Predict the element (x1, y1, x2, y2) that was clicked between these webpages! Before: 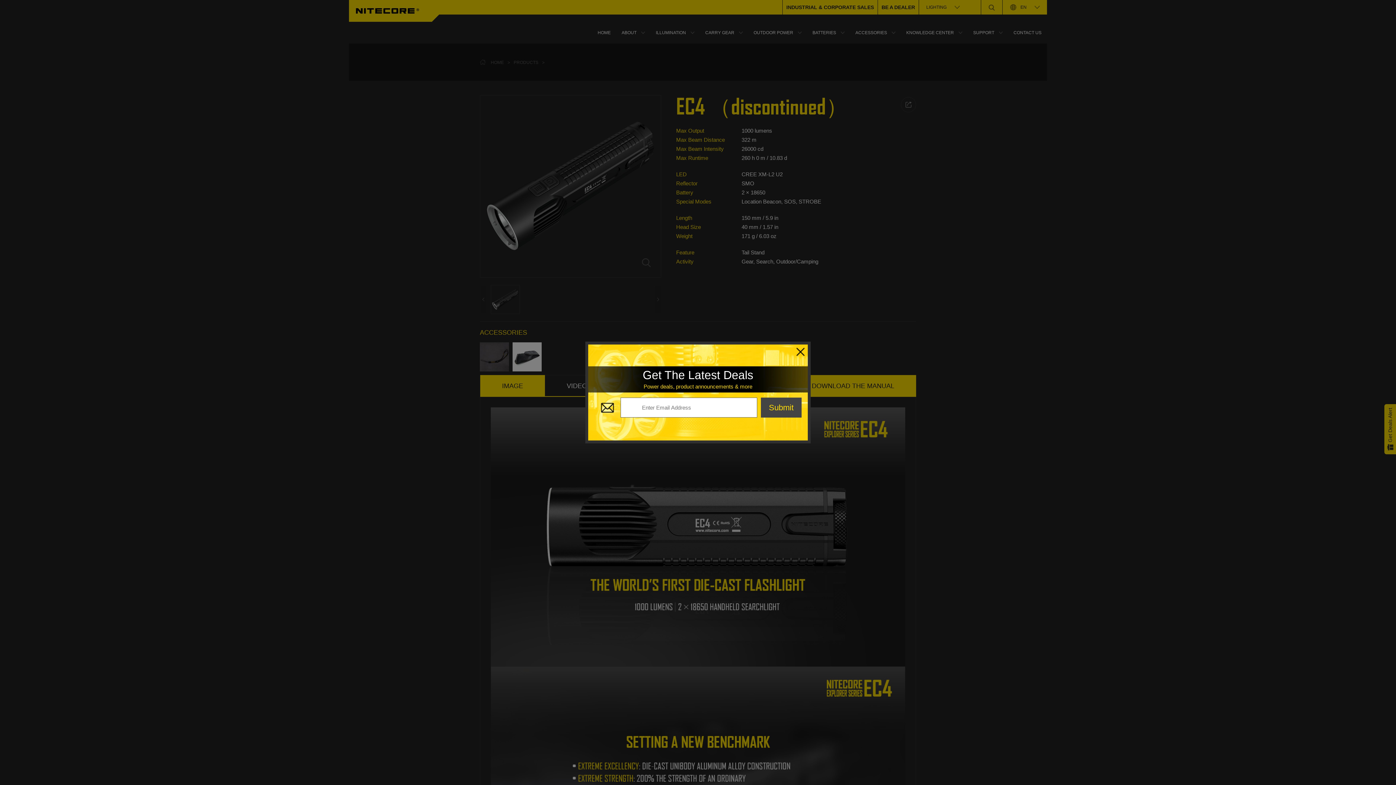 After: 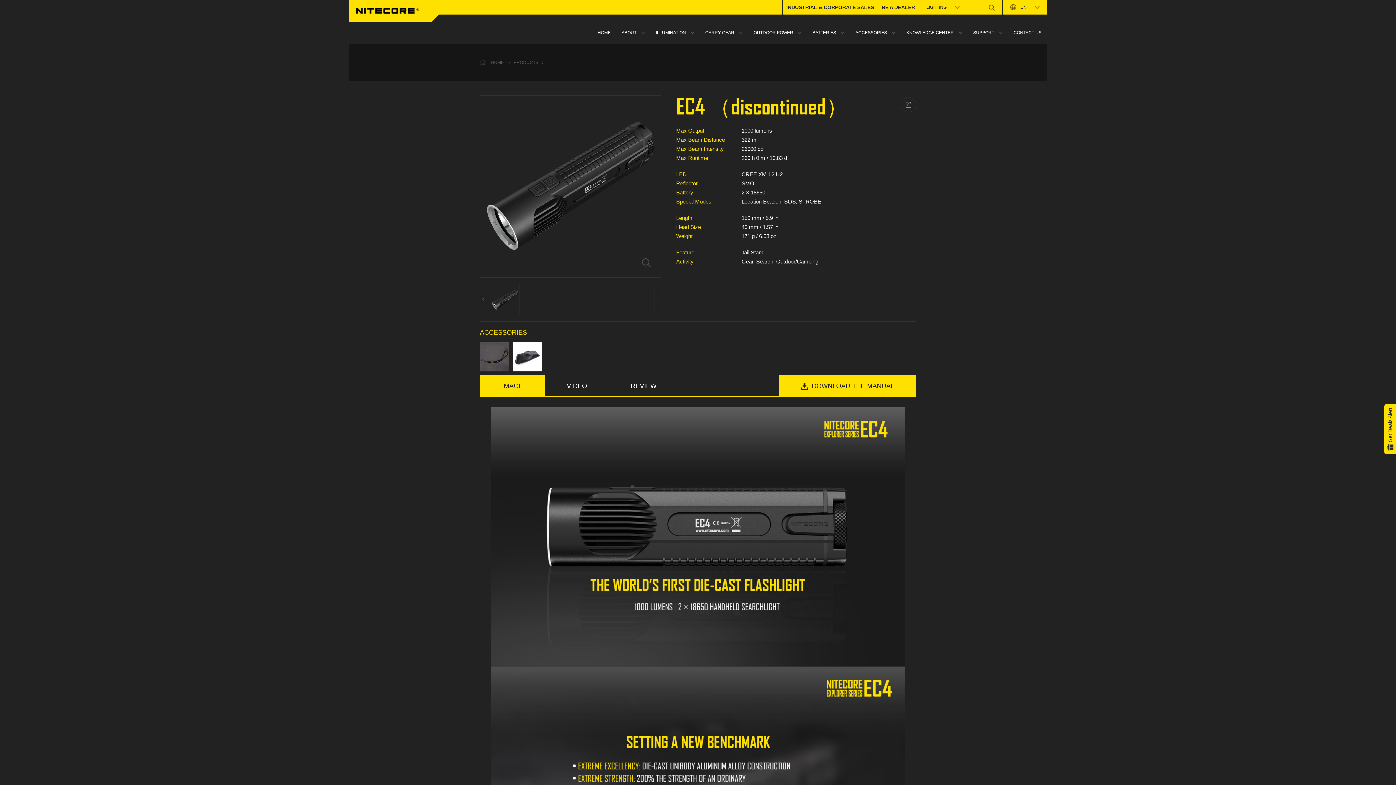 Action: bbox: (793, 344, 808, 359)